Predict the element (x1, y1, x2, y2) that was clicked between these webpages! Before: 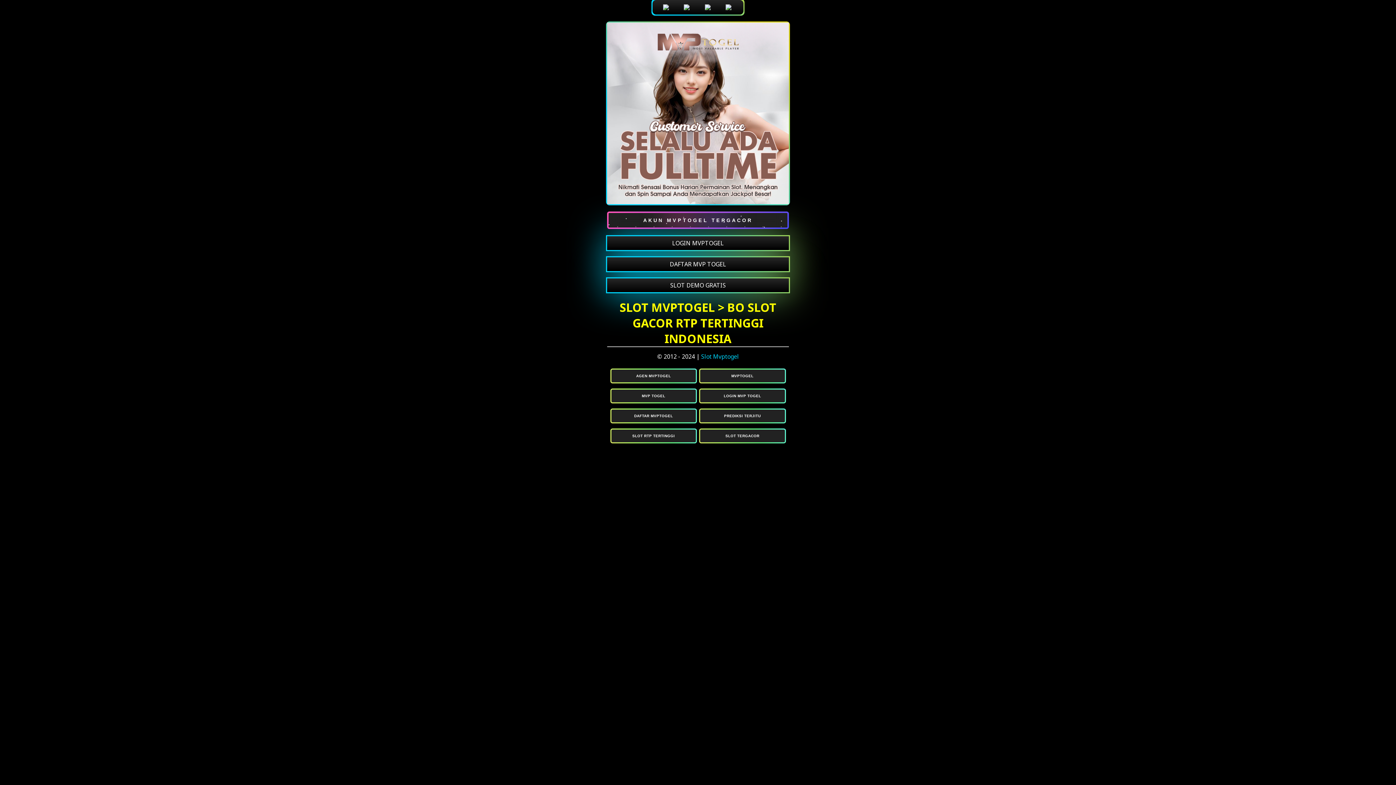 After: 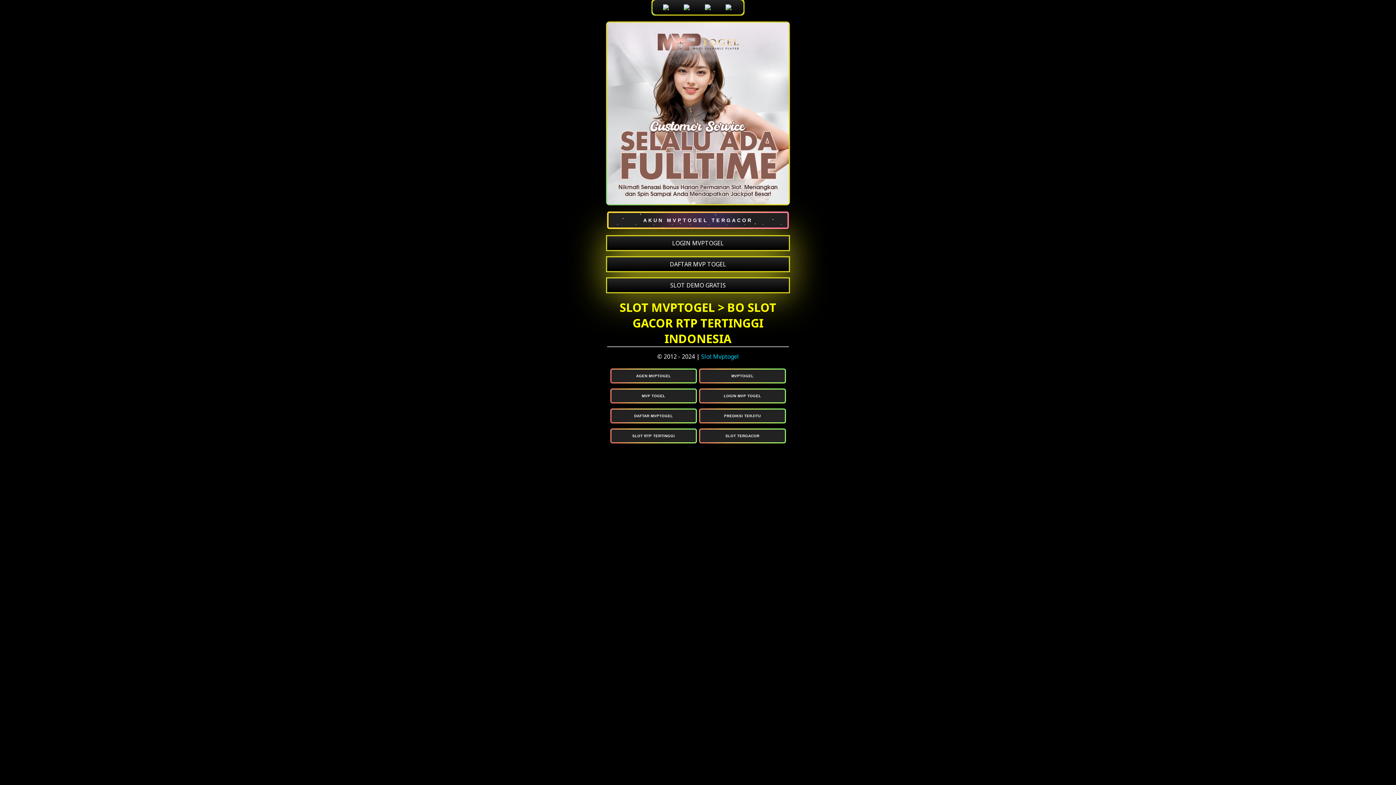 Action: bbox: (607, 278, 789, 292) label: SLOT DEMO GRATIS